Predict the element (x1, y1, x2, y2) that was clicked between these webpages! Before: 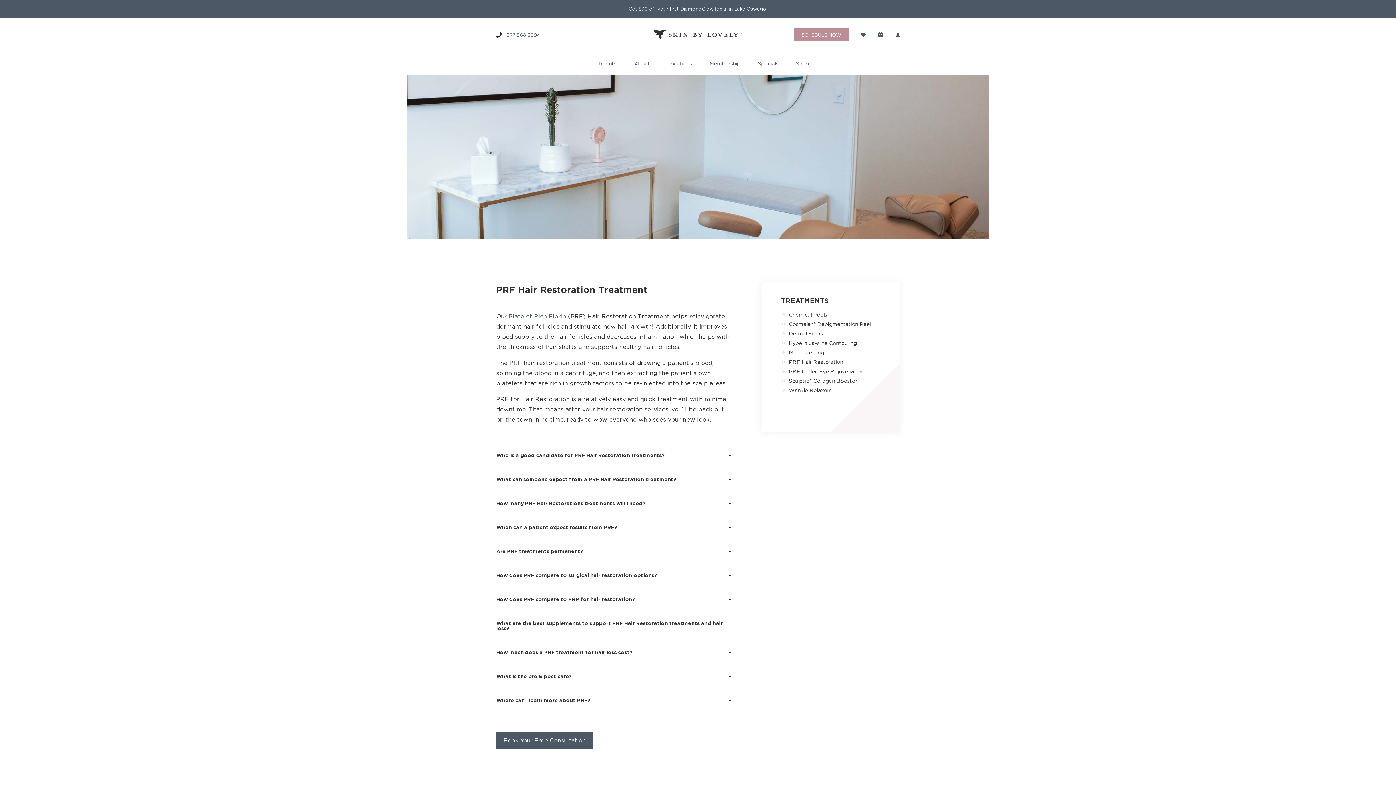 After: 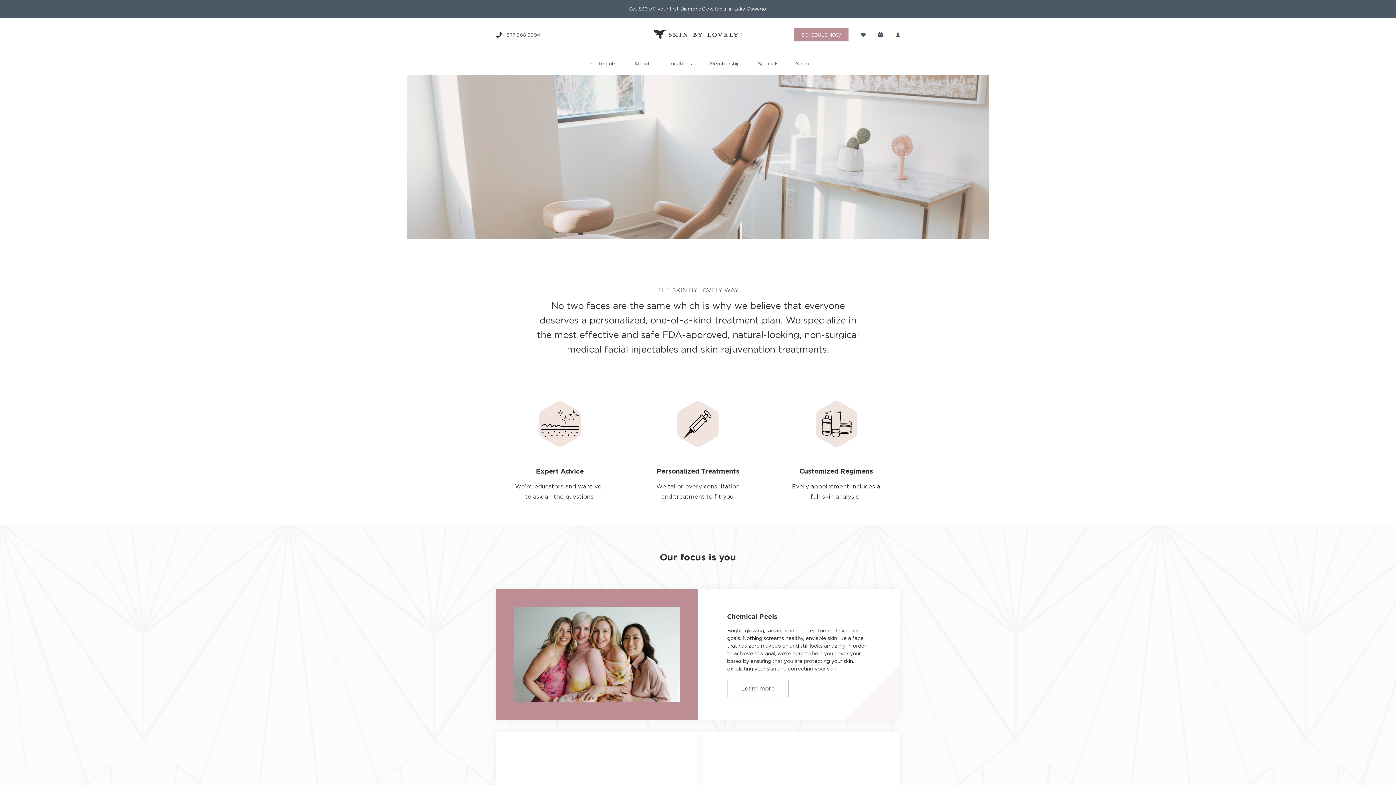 Action: bbox: (587, 60, 616, 66) label: Treatments